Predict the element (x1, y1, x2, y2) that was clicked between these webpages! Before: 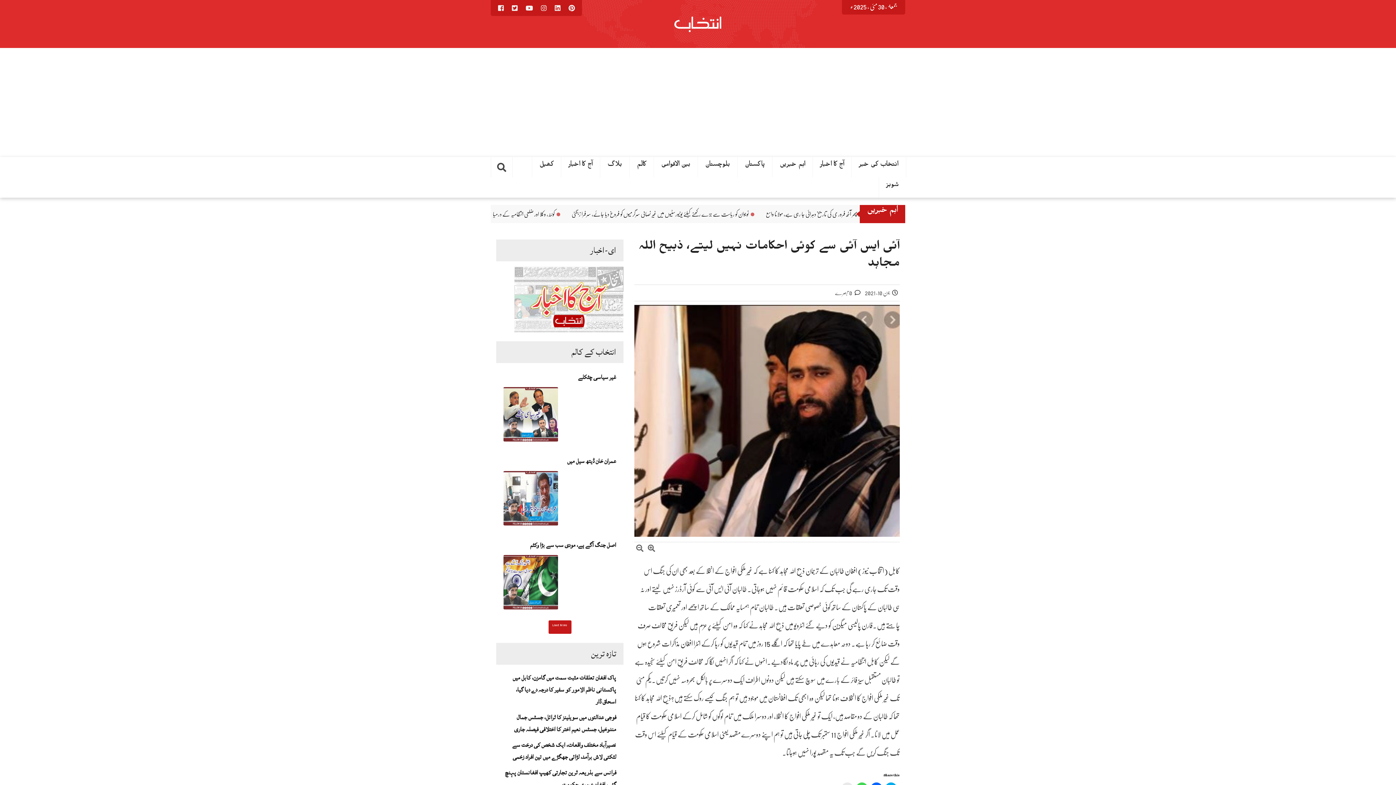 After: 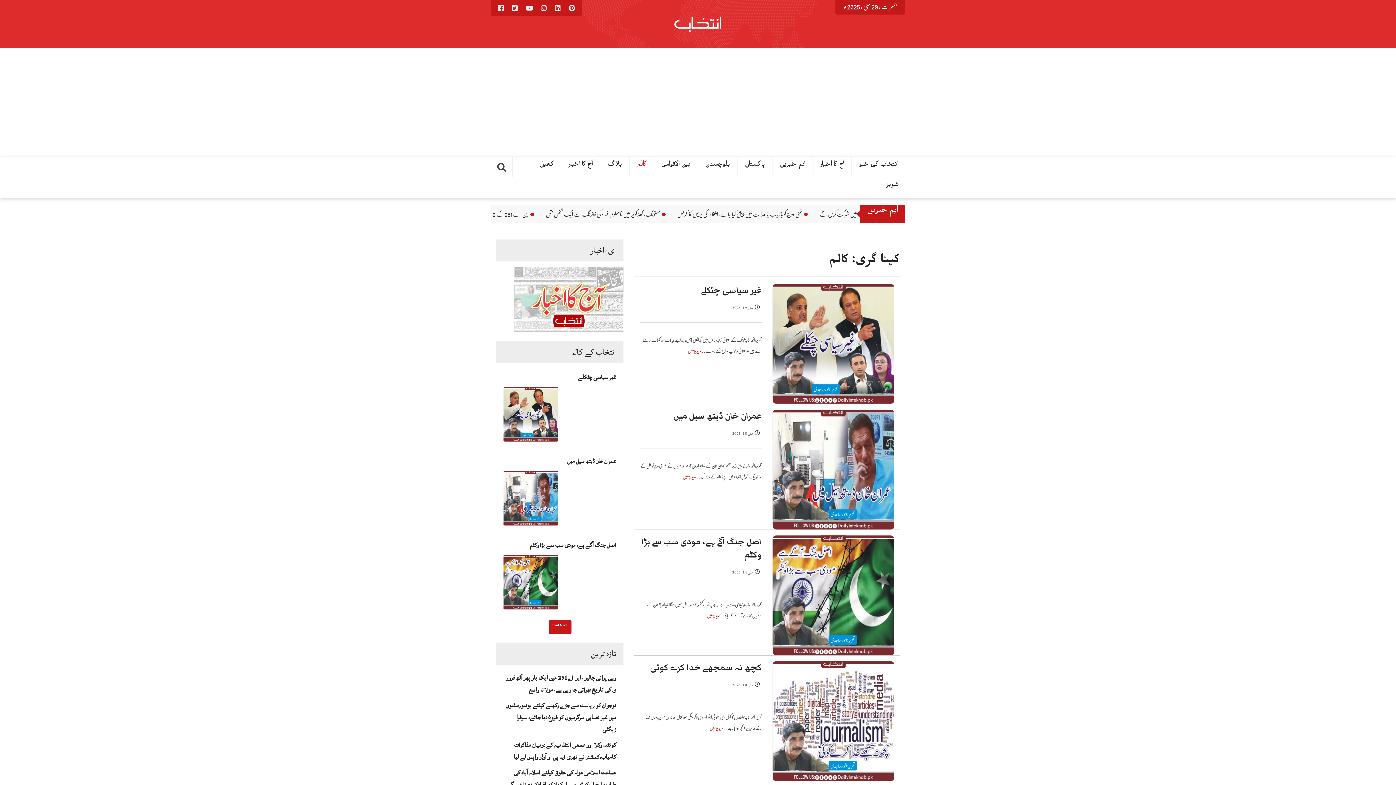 Action: label: کالم bbox: (629, 157, 654, 177)